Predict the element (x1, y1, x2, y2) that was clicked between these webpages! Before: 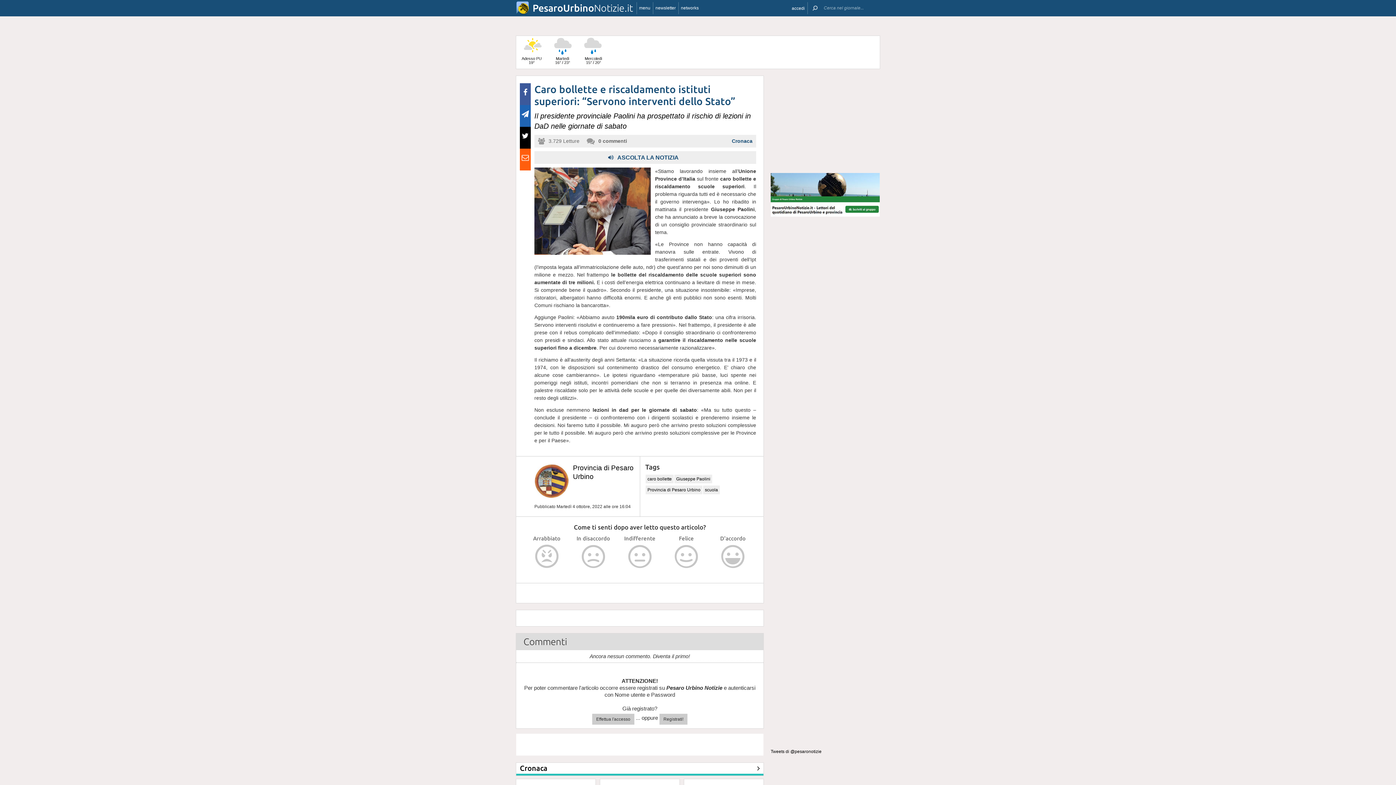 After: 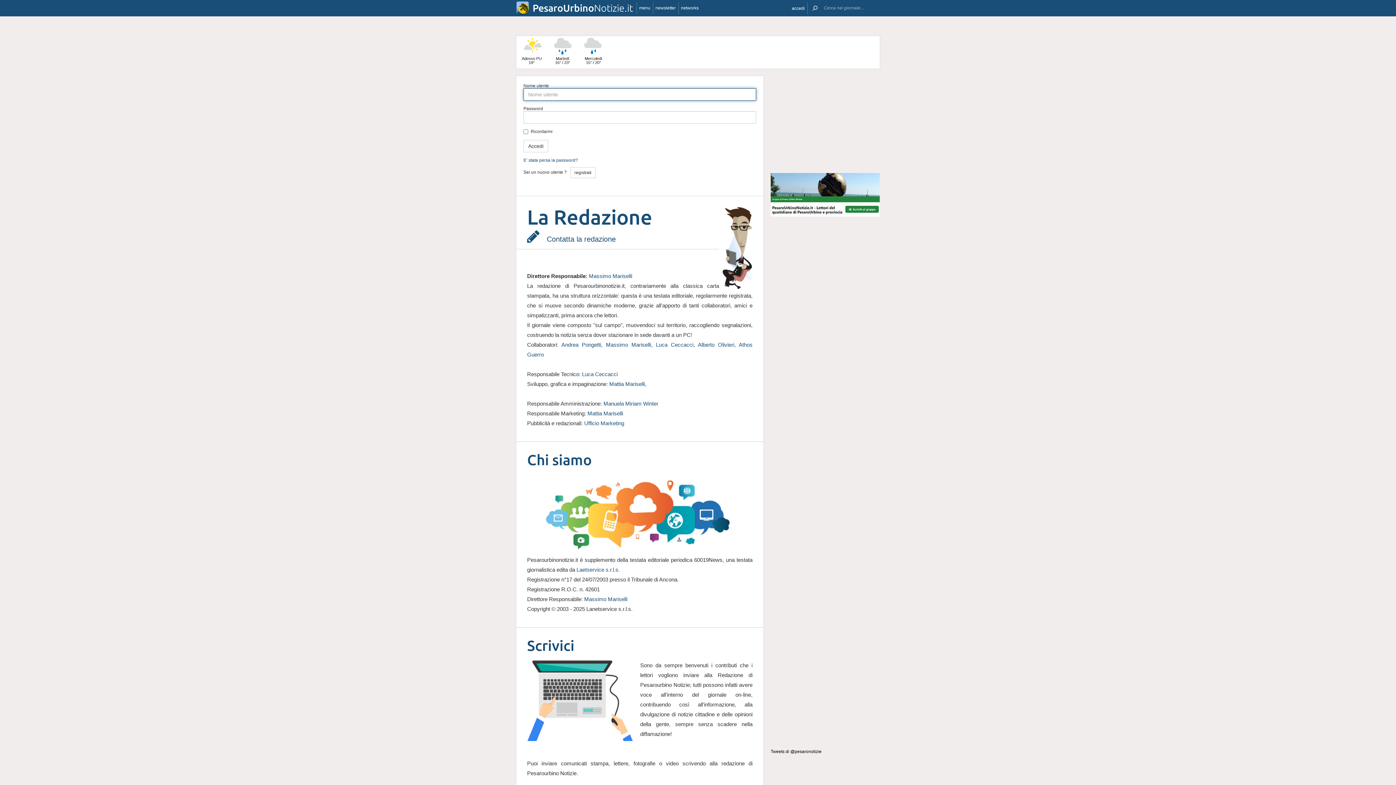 Action: label: Effettua l'accesso bbox: (592, 714, 634, 725)